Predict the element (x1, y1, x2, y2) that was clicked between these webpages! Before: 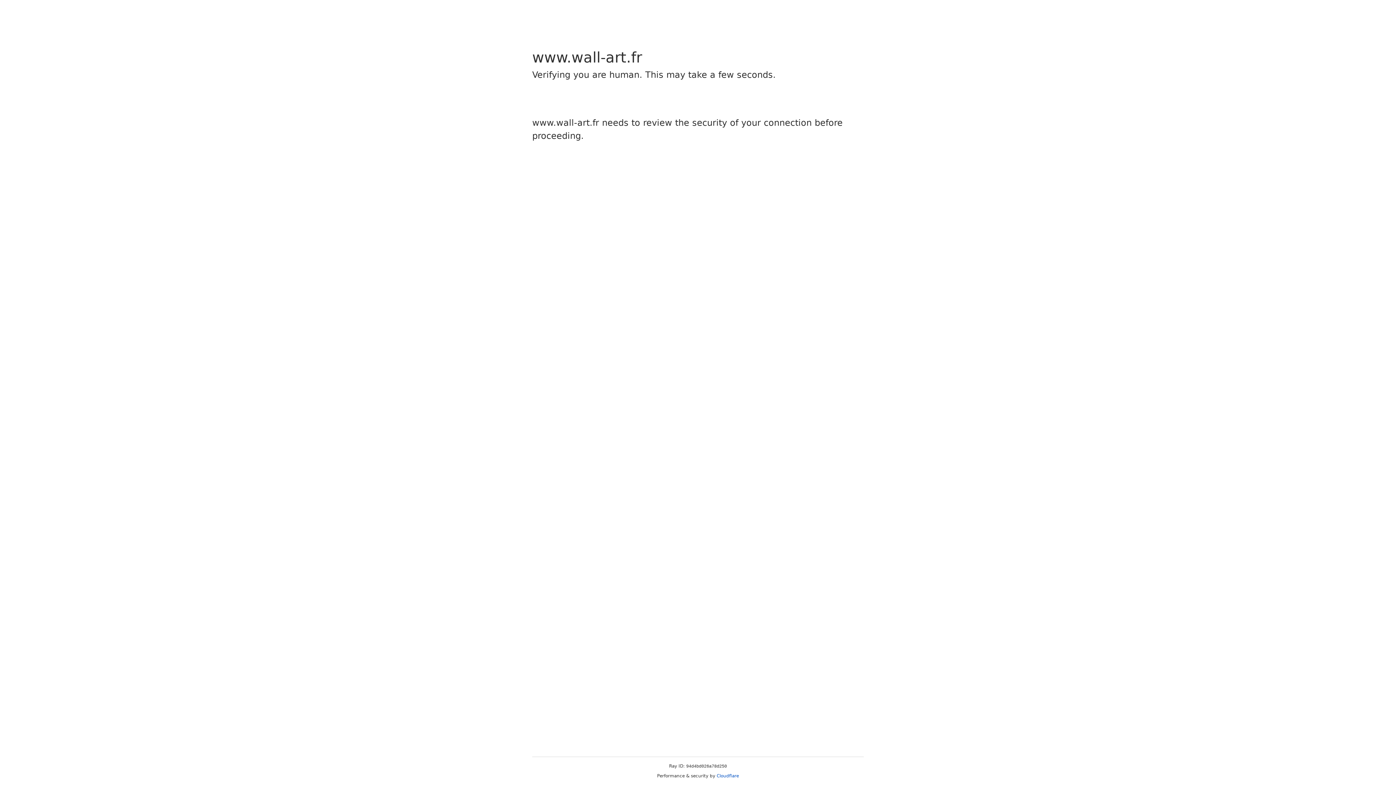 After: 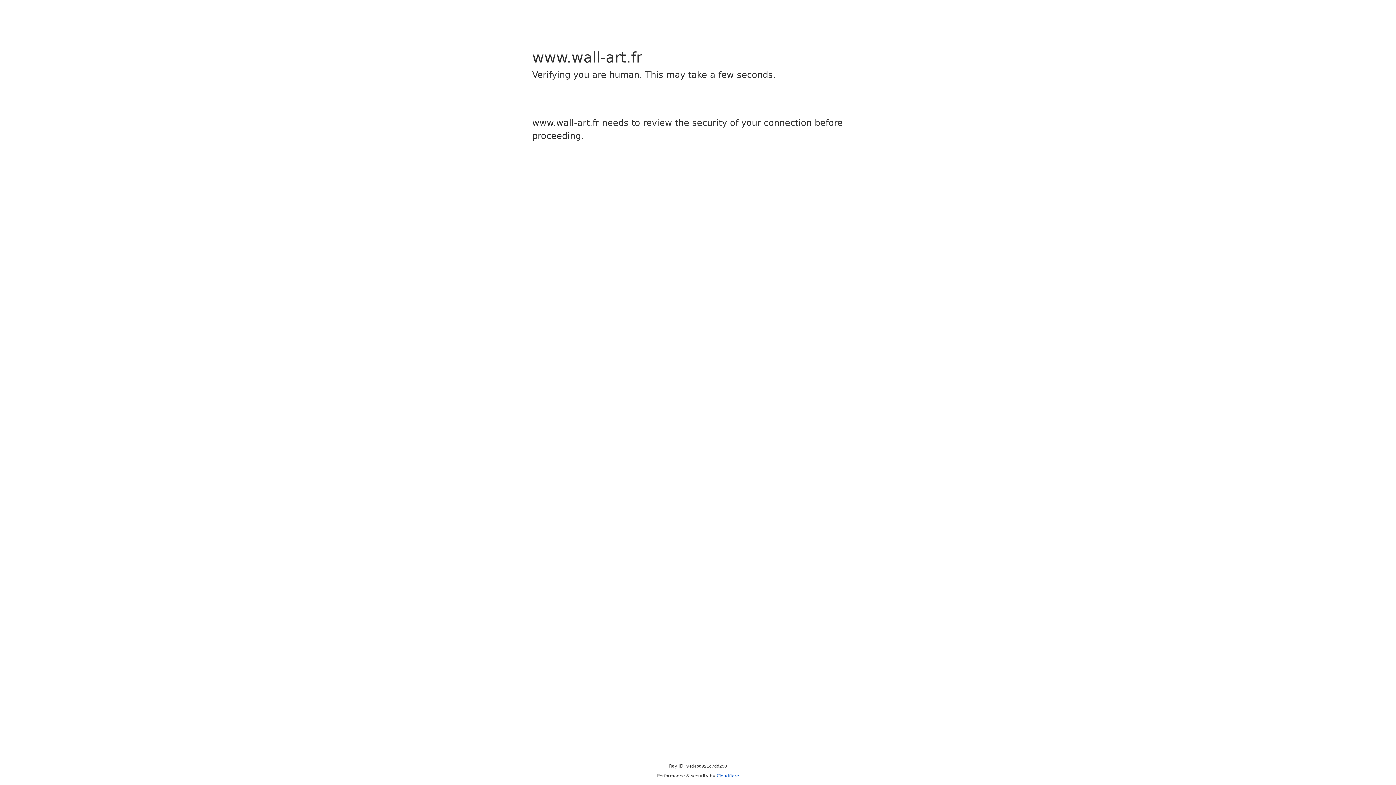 Action: bbox: (716, 773, 739, 778) label: Cloudflare